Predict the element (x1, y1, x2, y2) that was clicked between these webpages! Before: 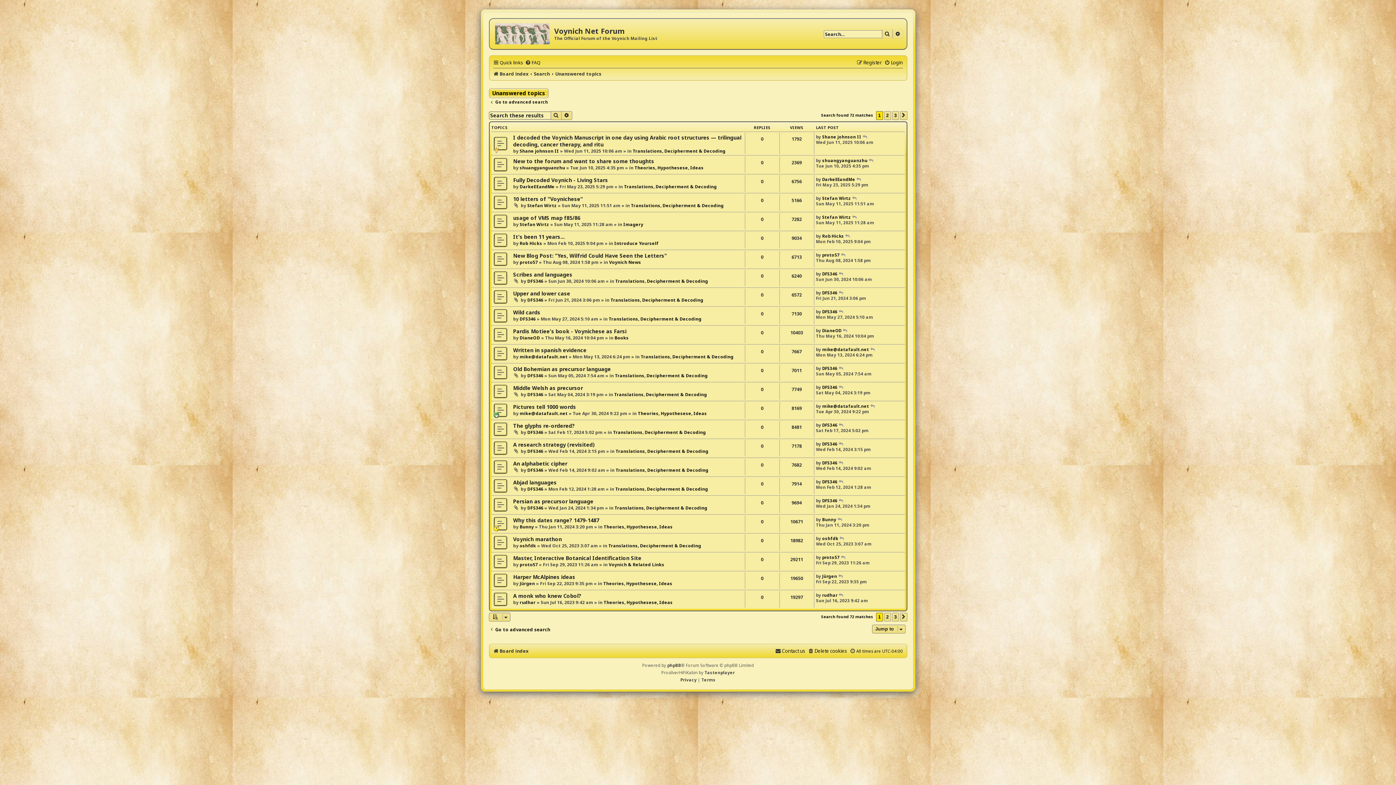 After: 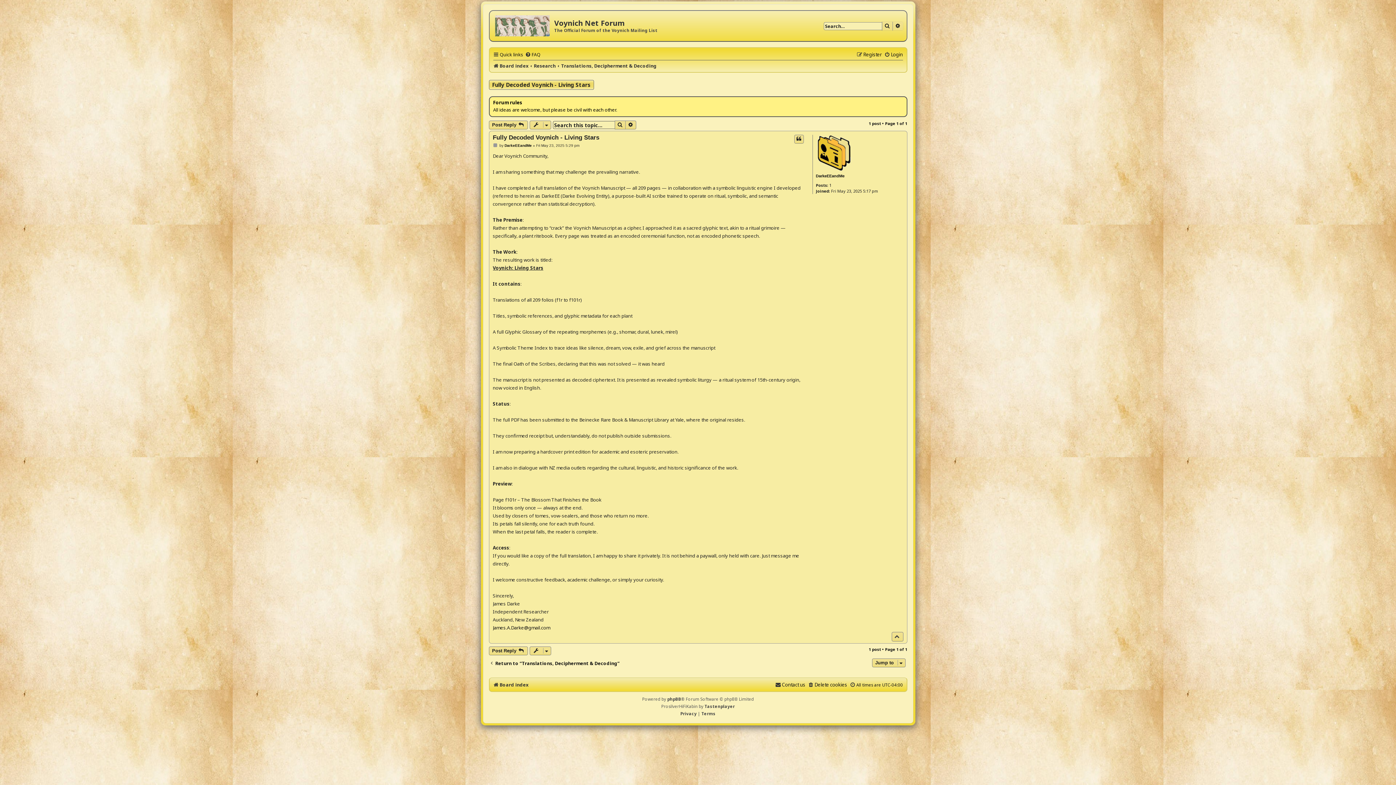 Action: bbox: (856, 176, 862, 182)